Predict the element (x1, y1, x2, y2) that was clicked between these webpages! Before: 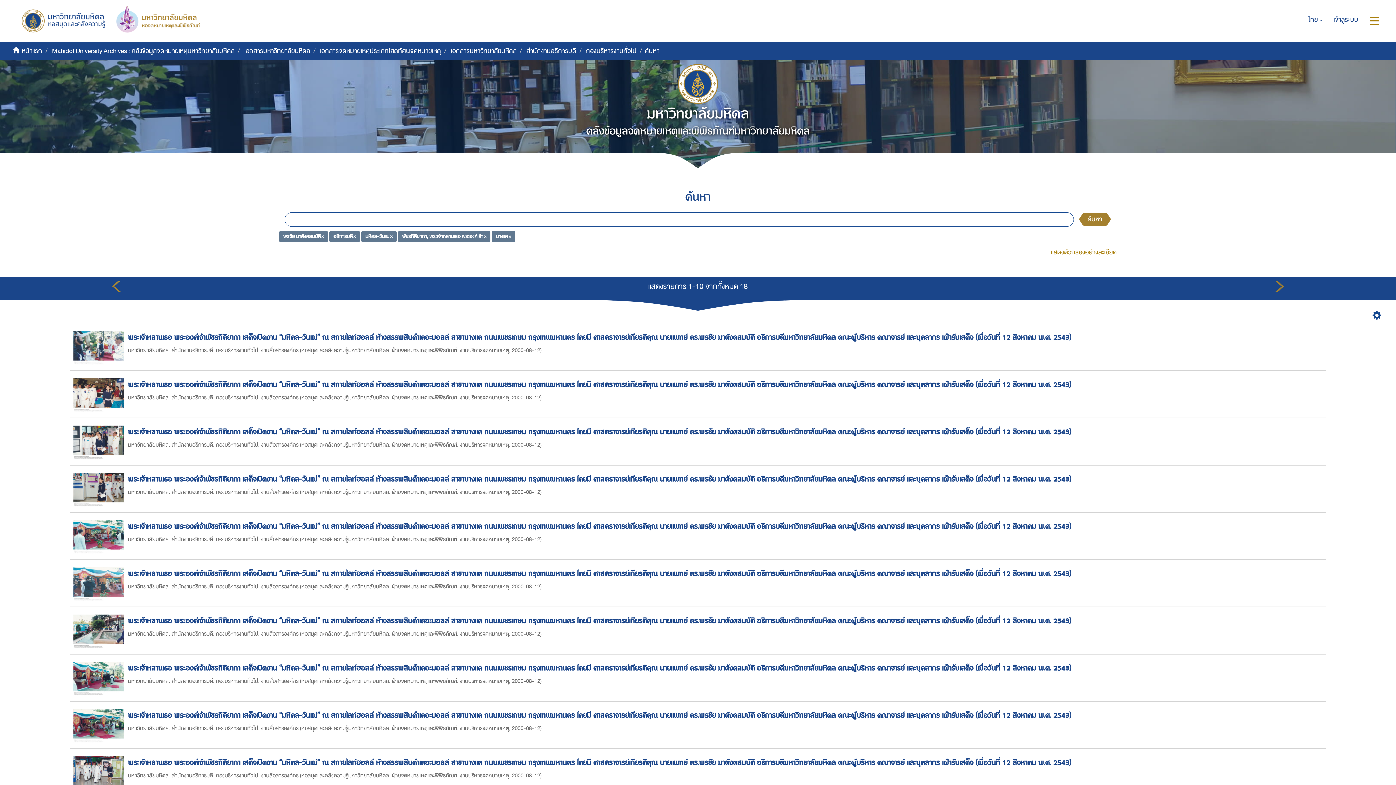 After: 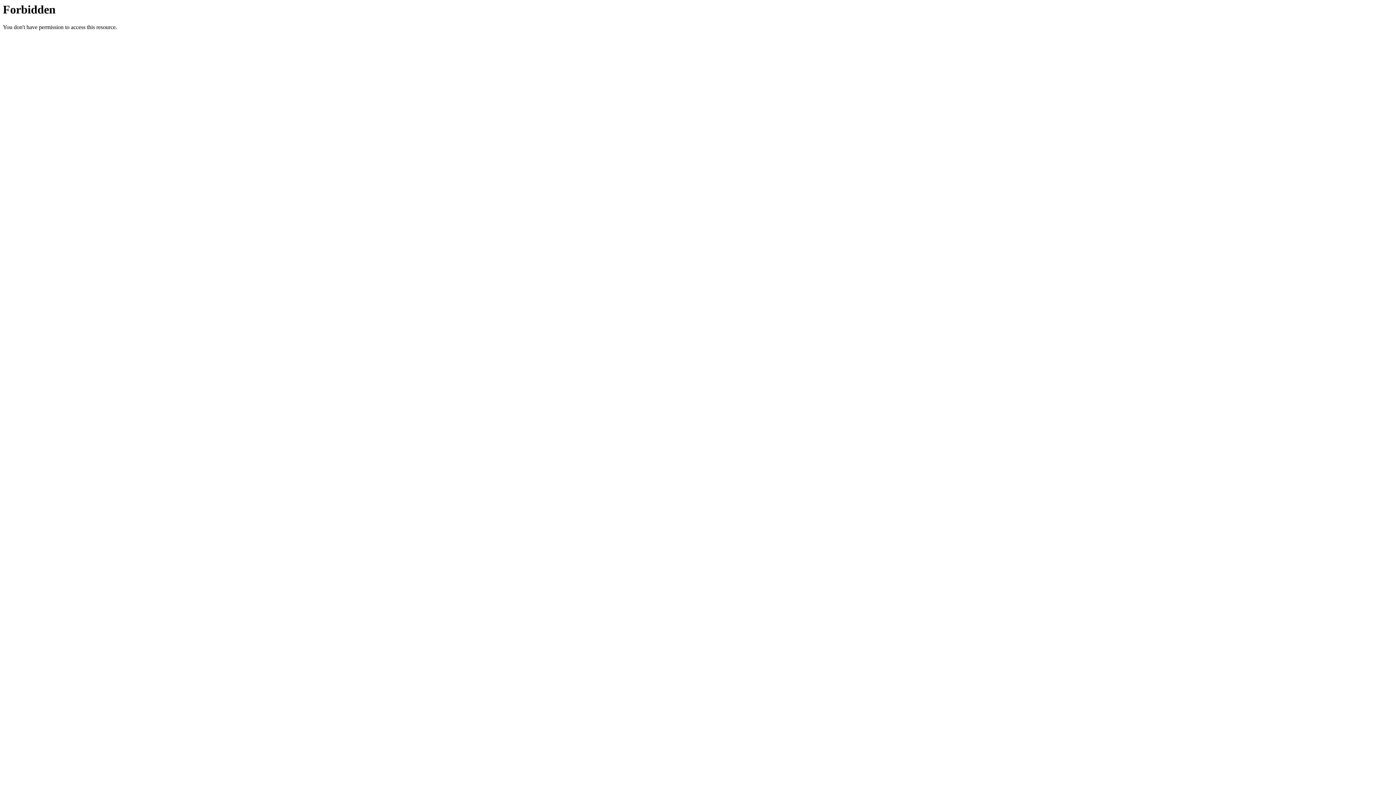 Action: bbox: (10, 5, 105, 33)